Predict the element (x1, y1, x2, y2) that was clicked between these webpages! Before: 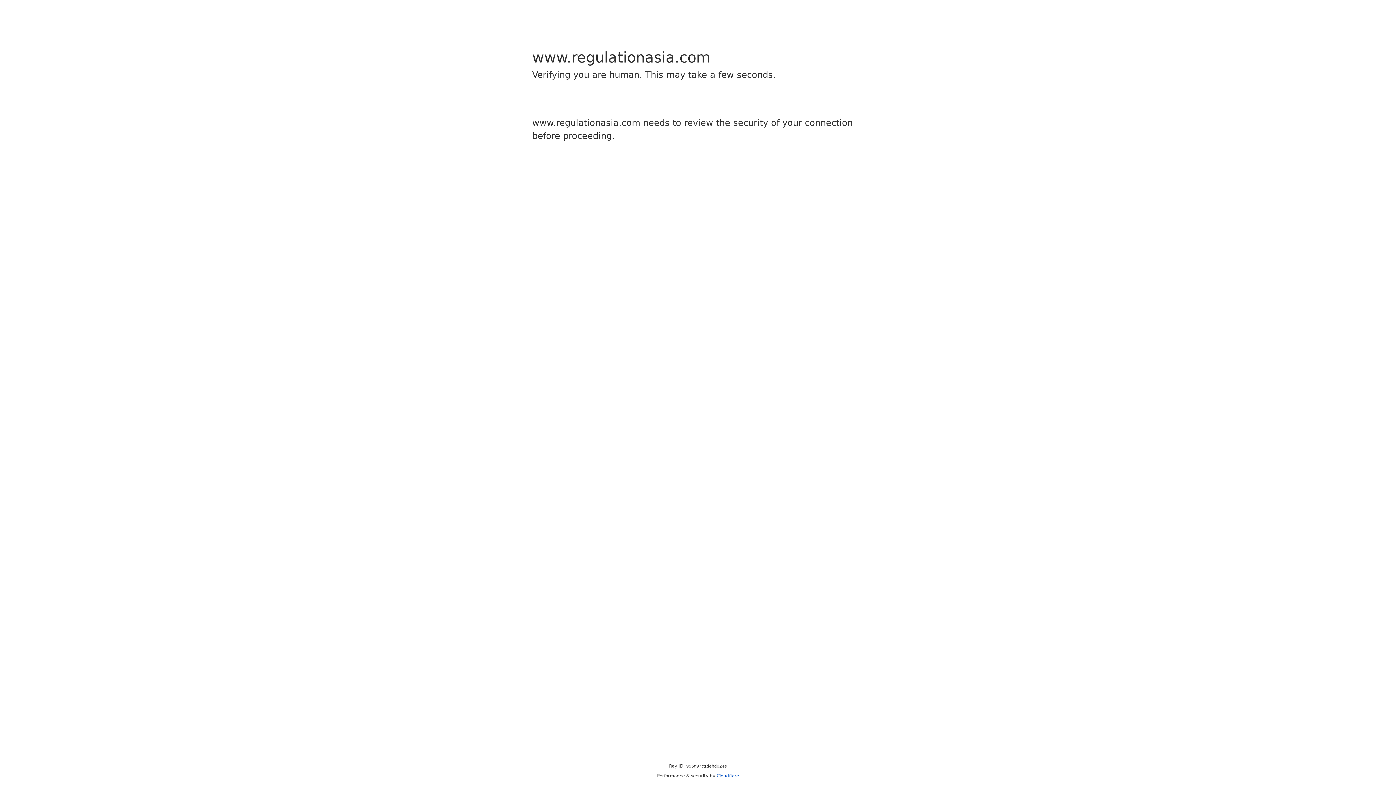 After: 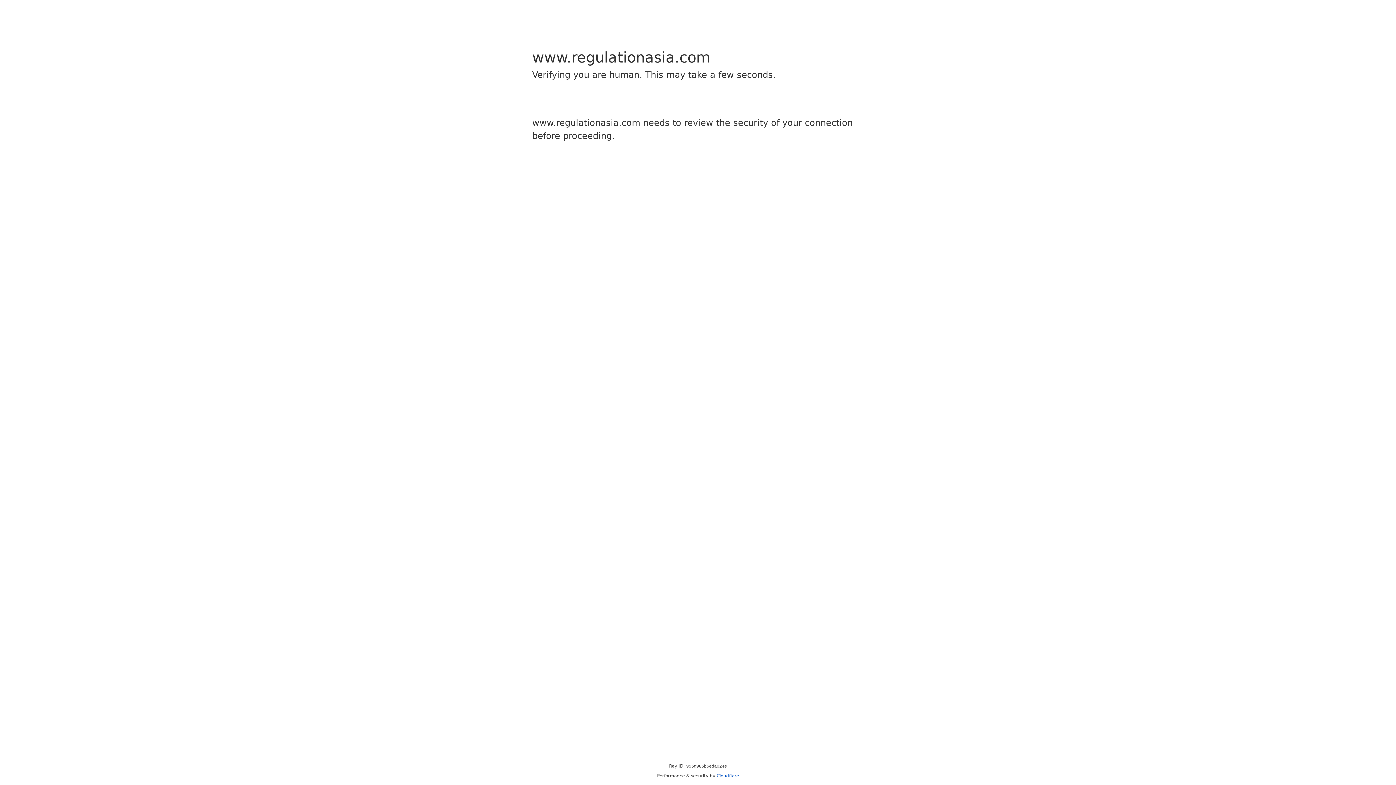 Action: label: Cloudflare bbox: (716, 773, 739, 778)